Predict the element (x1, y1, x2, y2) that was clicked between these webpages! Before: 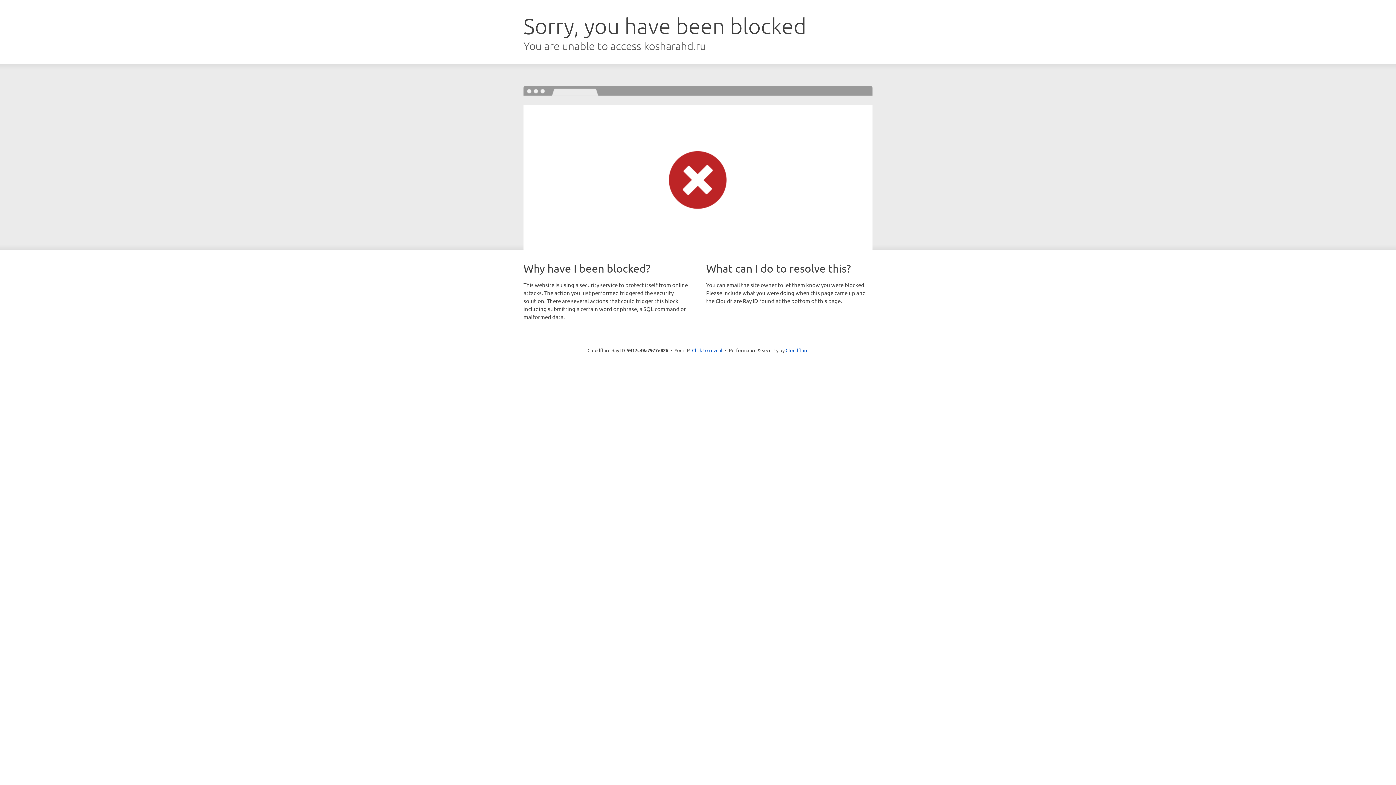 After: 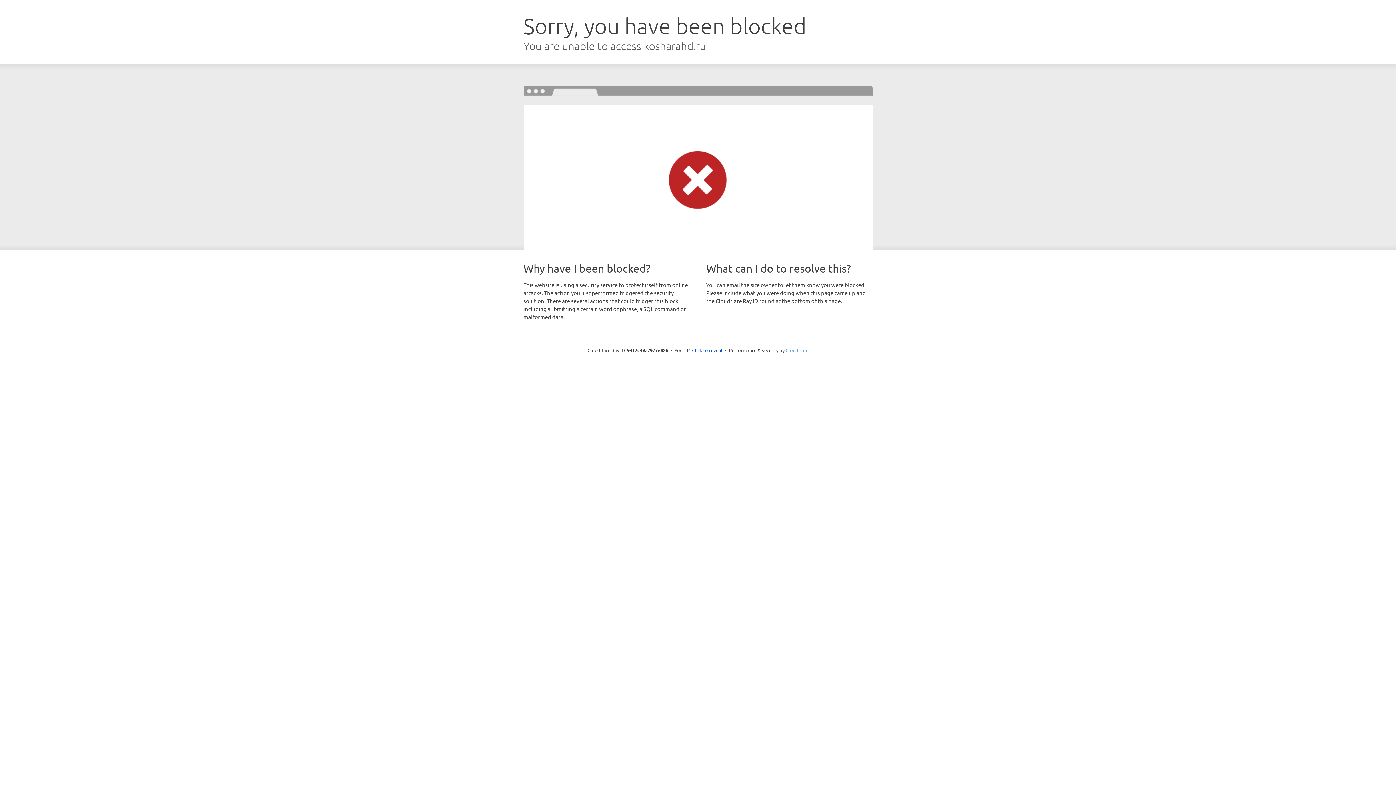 Action: label: Cloudflare bbox: (785, 347, 808, 353)